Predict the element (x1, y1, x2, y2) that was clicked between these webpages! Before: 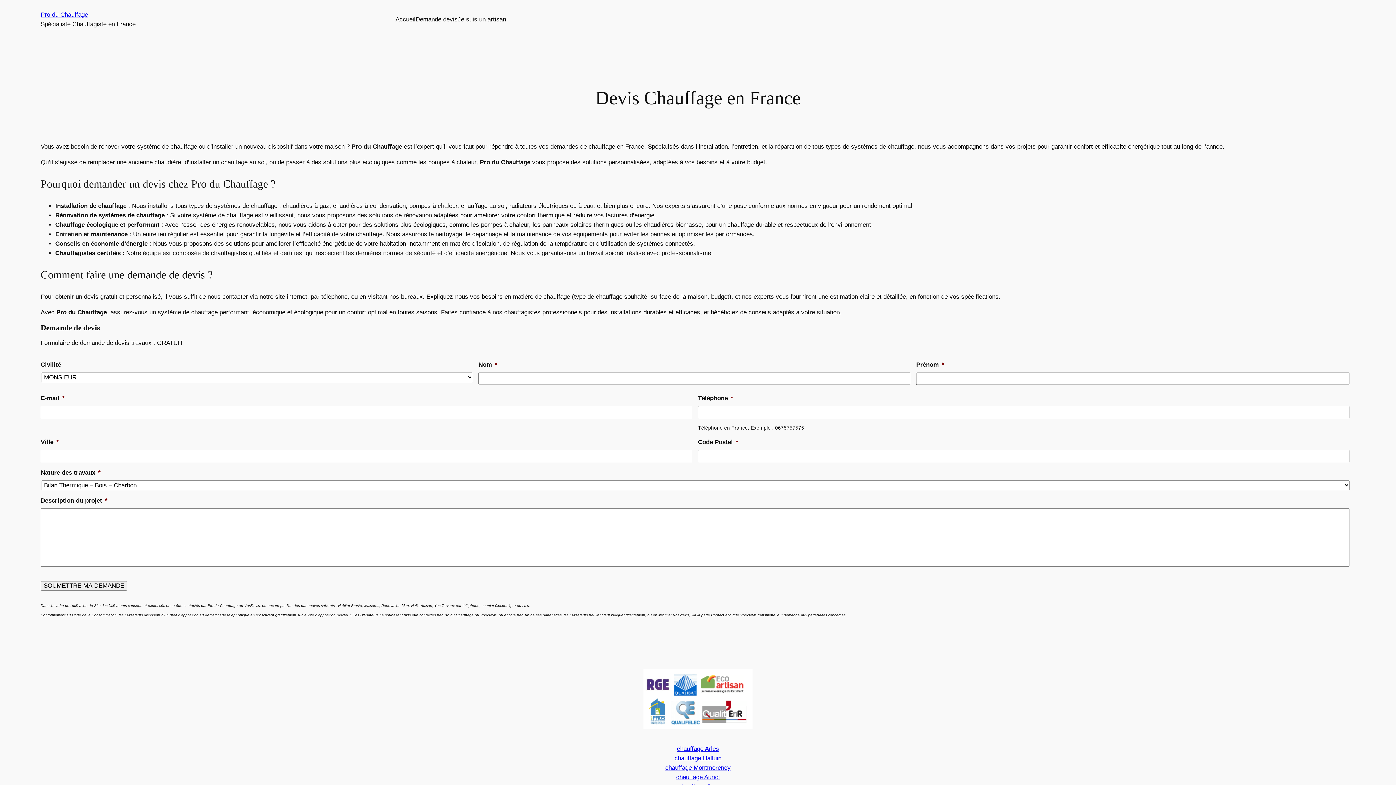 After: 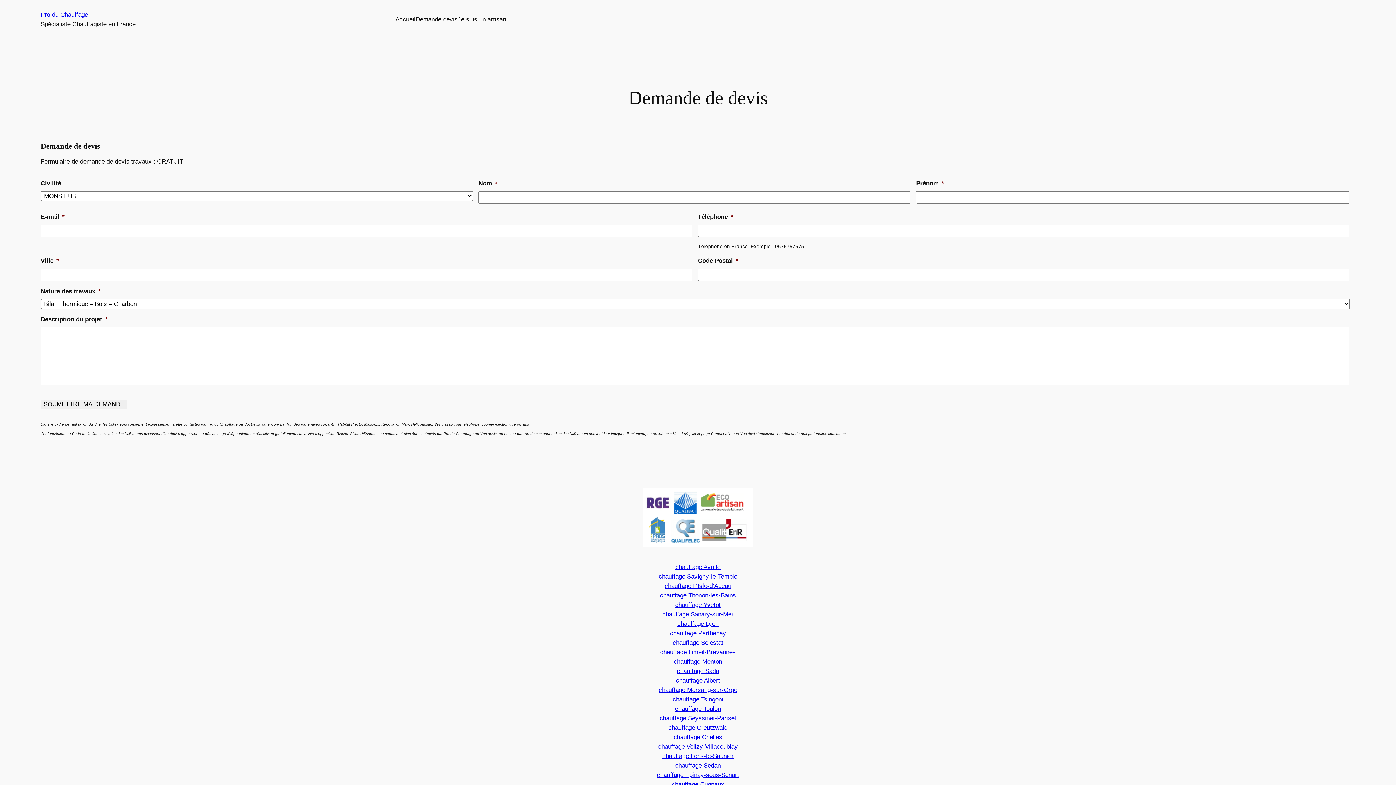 Action: label: Demande devis bbox: (415, 14, 457, 24)